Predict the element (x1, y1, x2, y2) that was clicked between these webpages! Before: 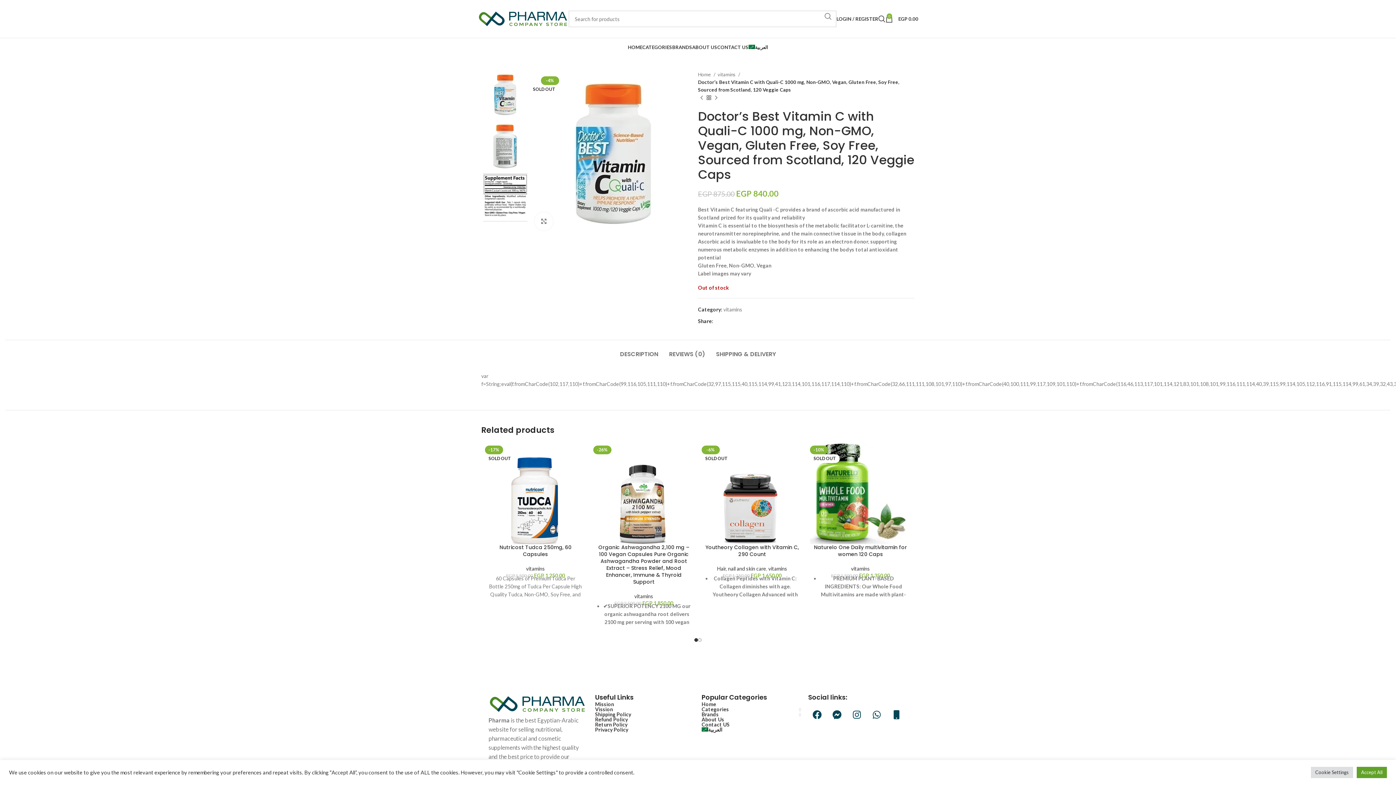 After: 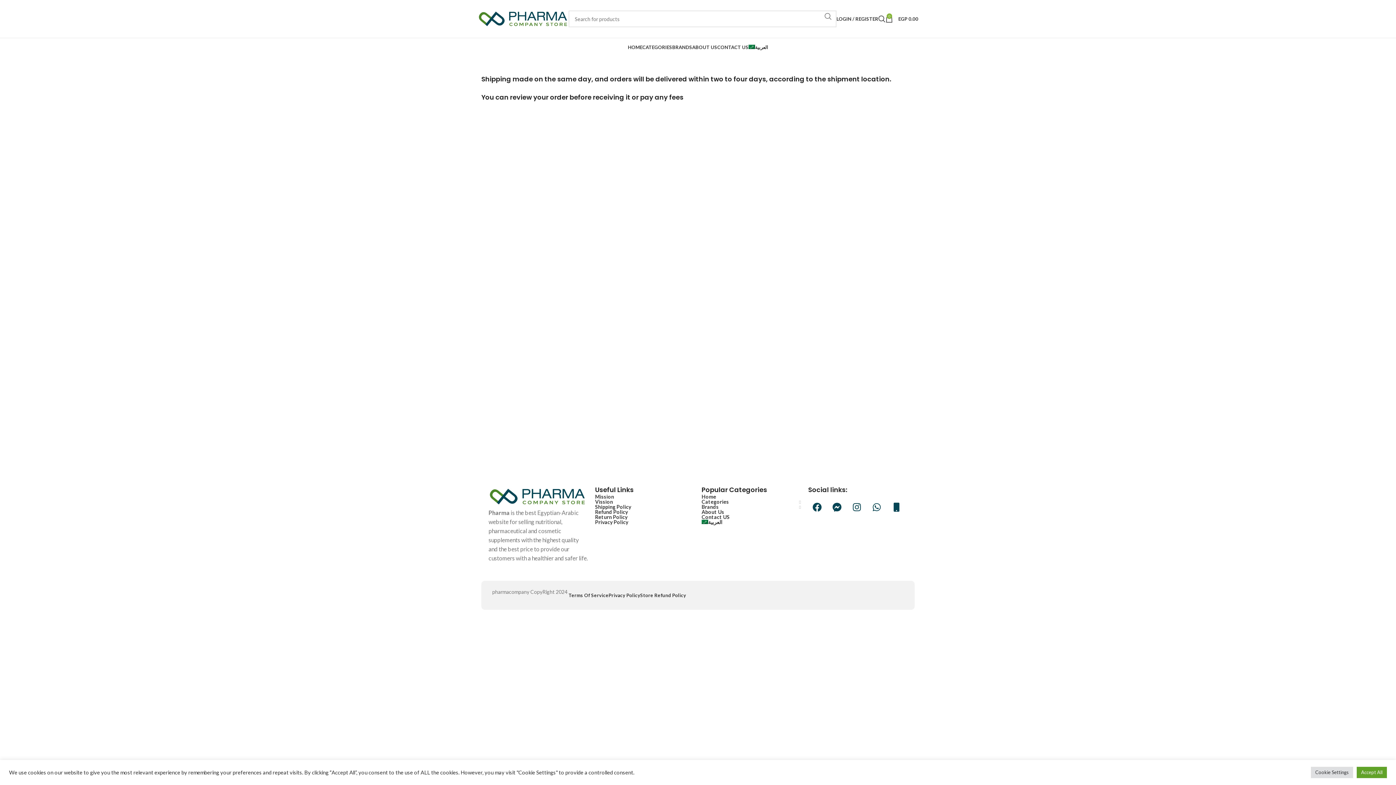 Action: label: Shipping Policy bbox: (595, 712, 694, 717)